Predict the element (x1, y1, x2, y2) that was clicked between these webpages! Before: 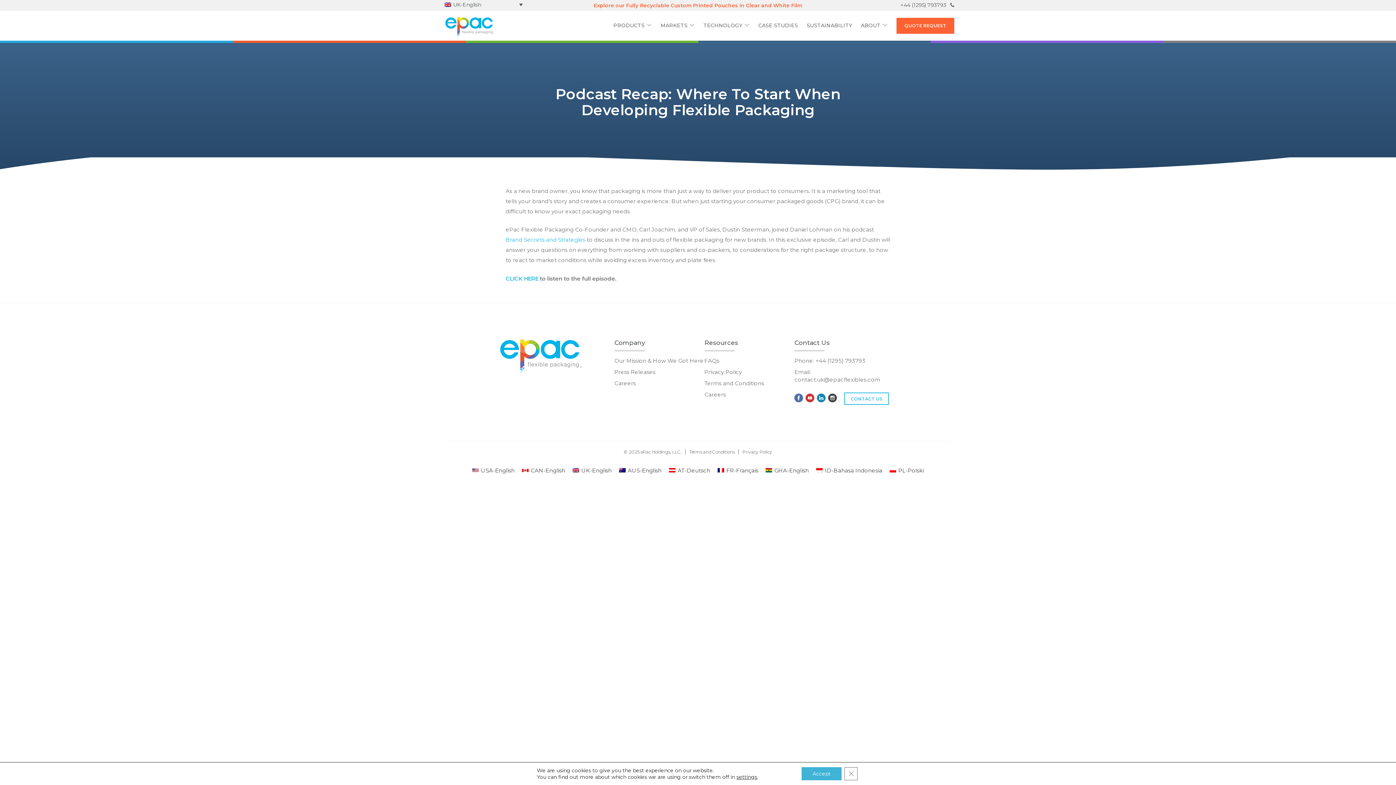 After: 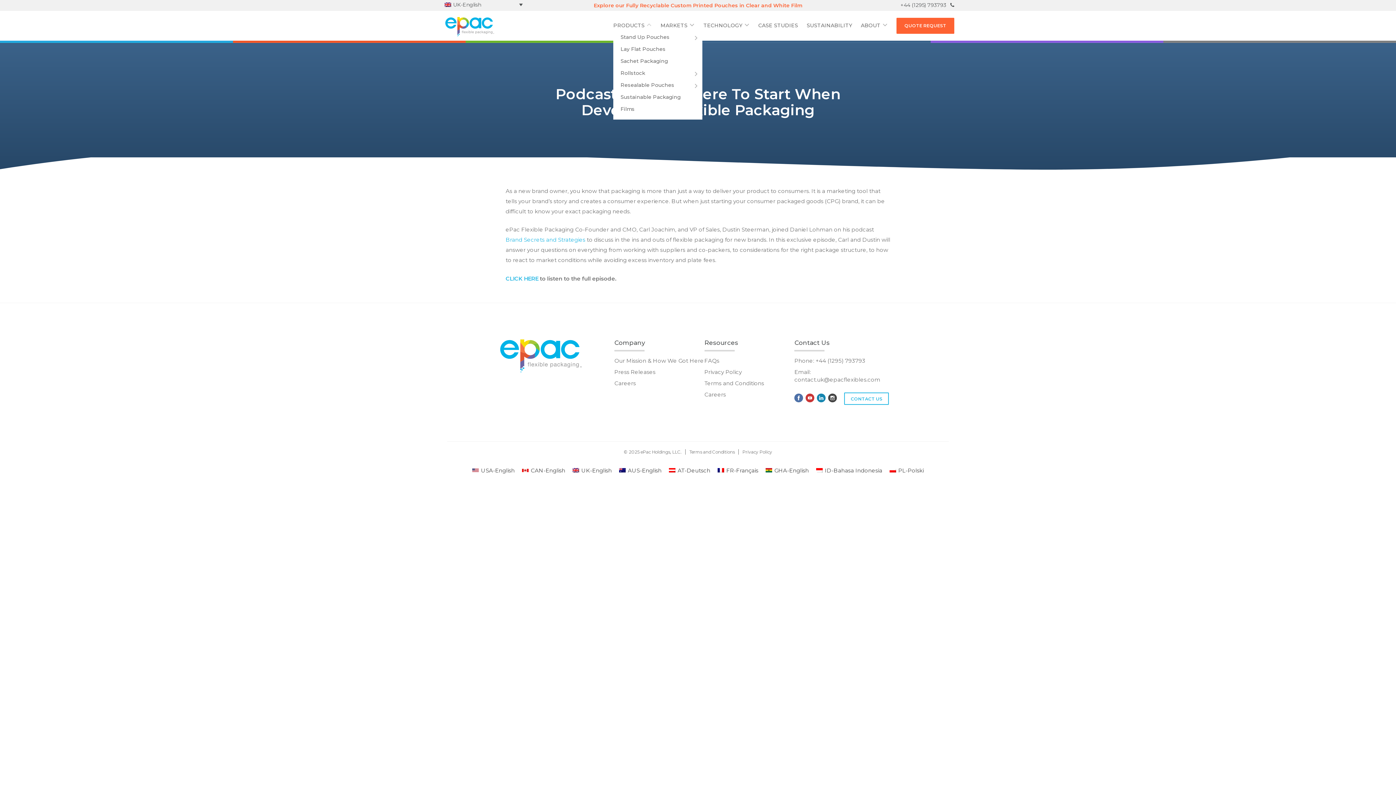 Action: label: Toggle sub-menu bbox: (644, 20, 653, 29)